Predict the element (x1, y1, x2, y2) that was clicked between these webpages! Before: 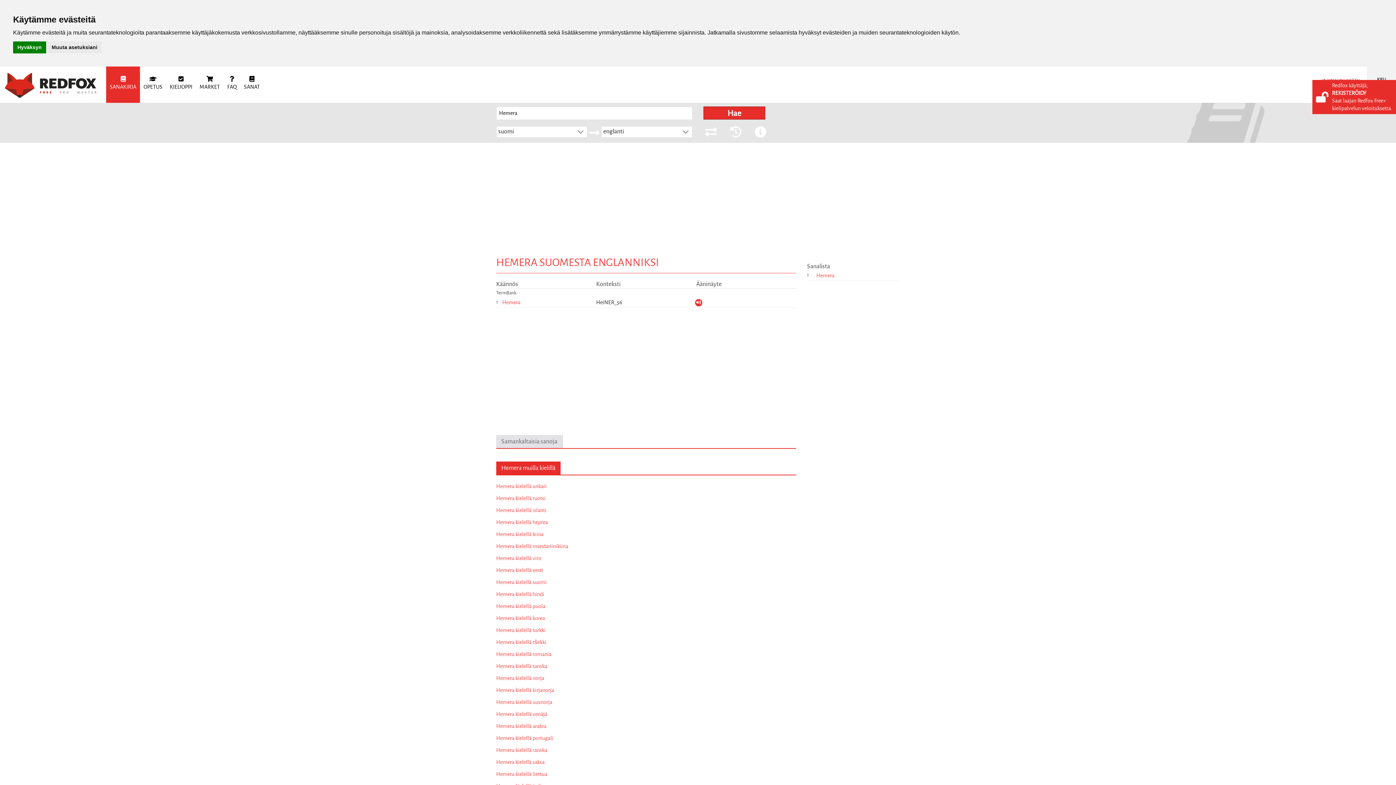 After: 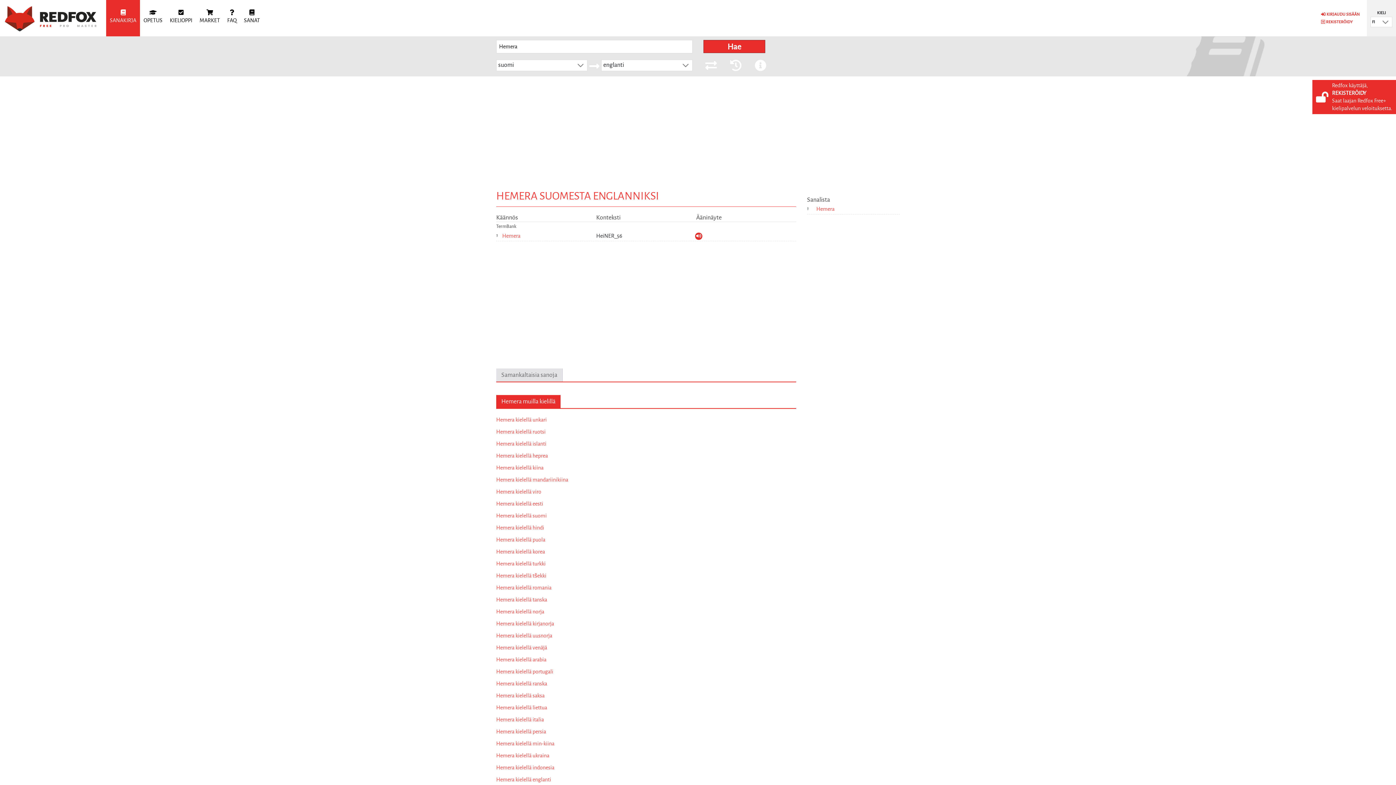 Action: bbox: (13, 41, 46, 53) label: Hyväksyn